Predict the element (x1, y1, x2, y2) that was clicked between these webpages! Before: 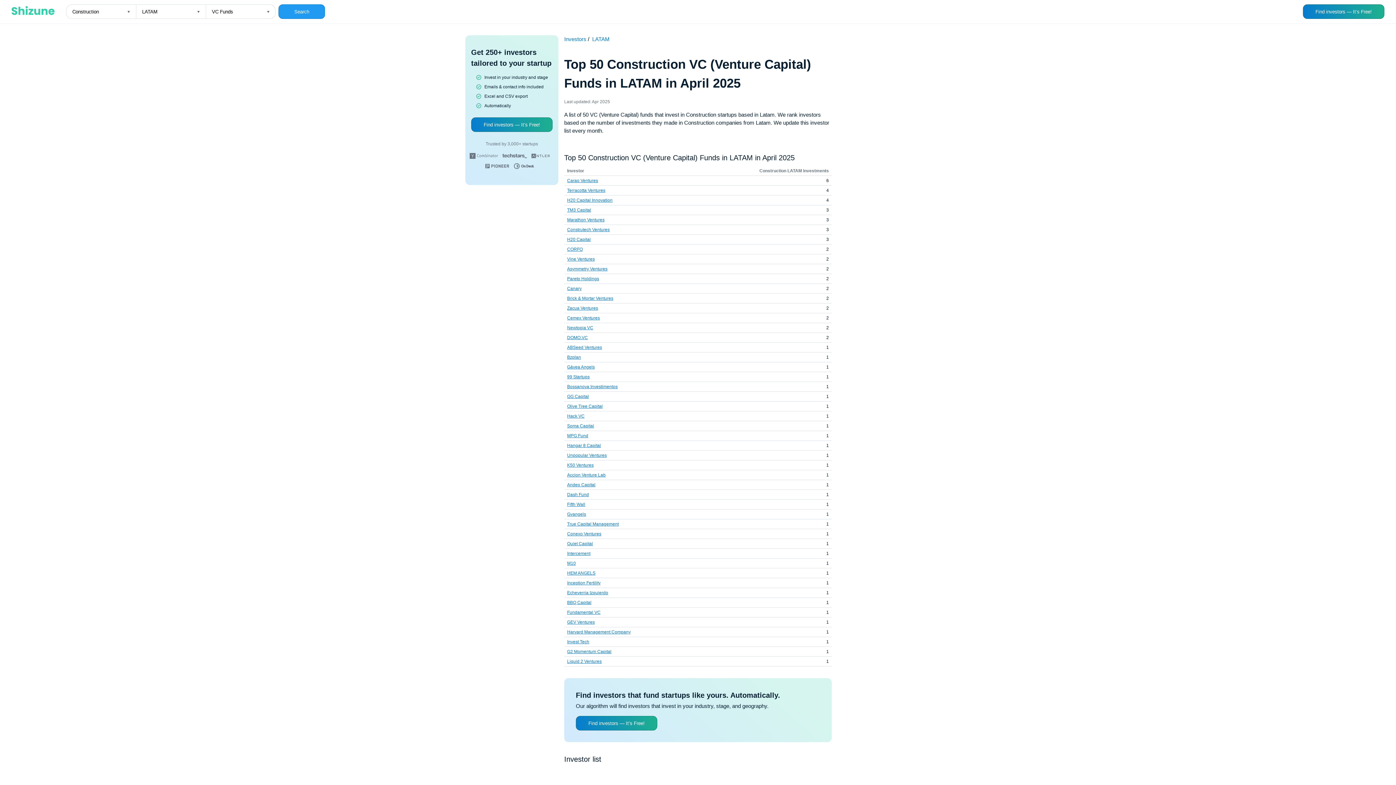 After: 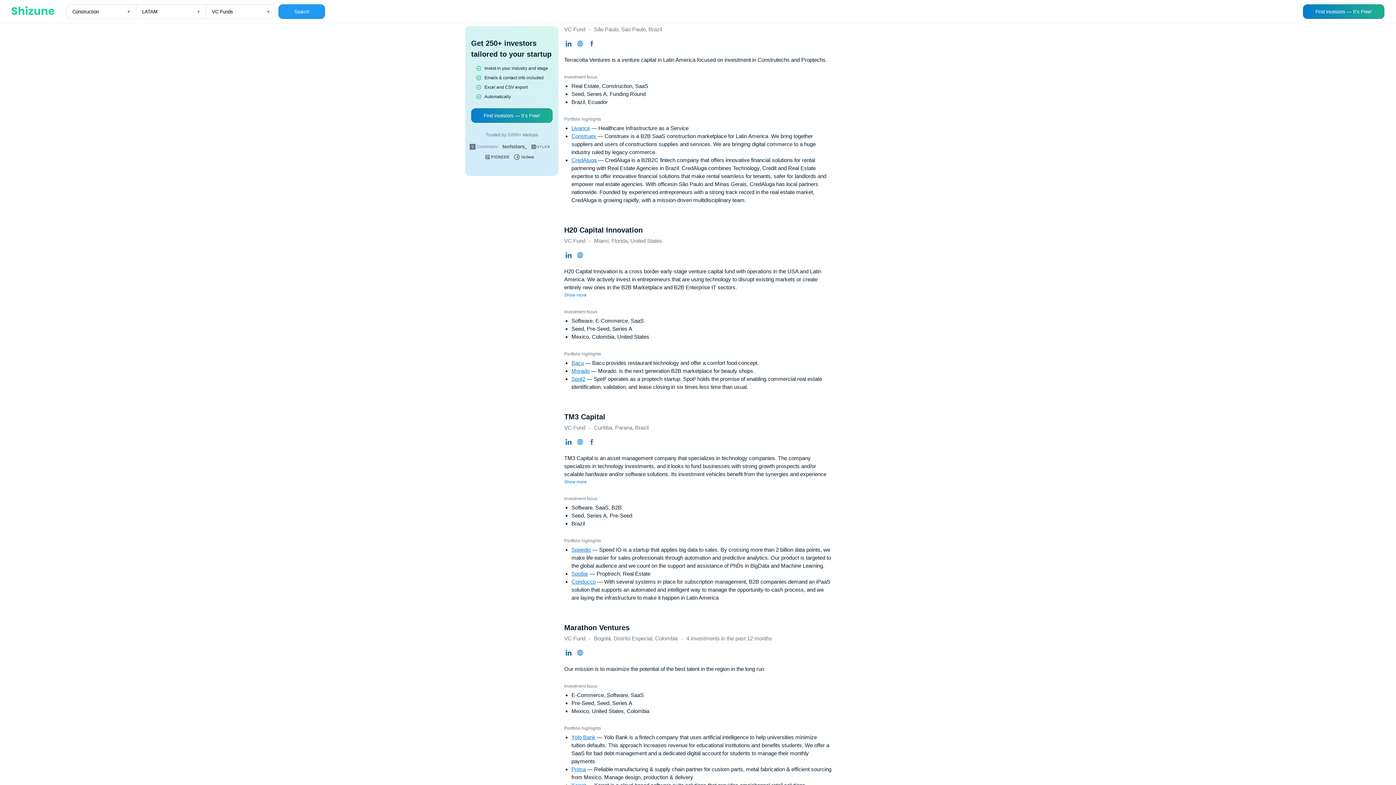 Action: bbox: (567, 188, 605, 193) label: Terracotta Ventures